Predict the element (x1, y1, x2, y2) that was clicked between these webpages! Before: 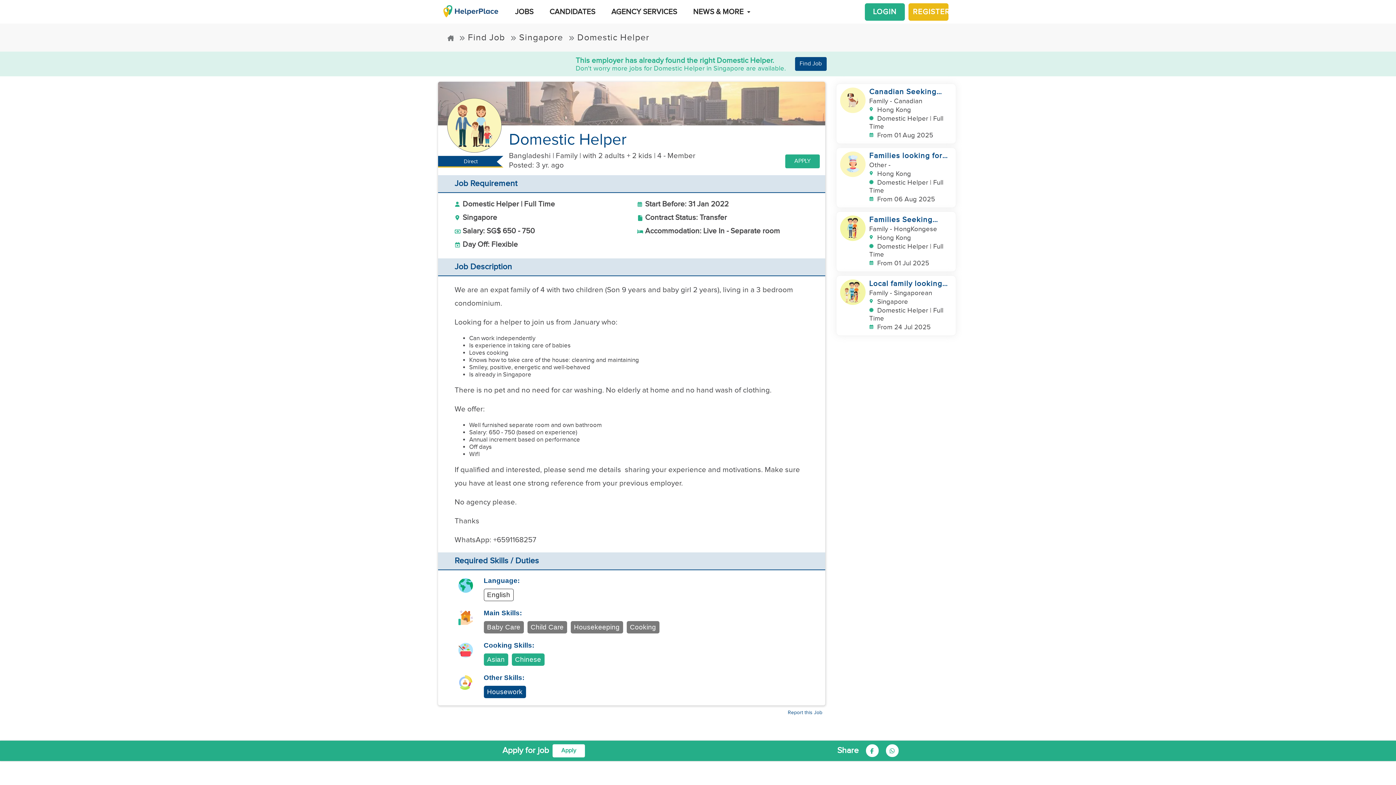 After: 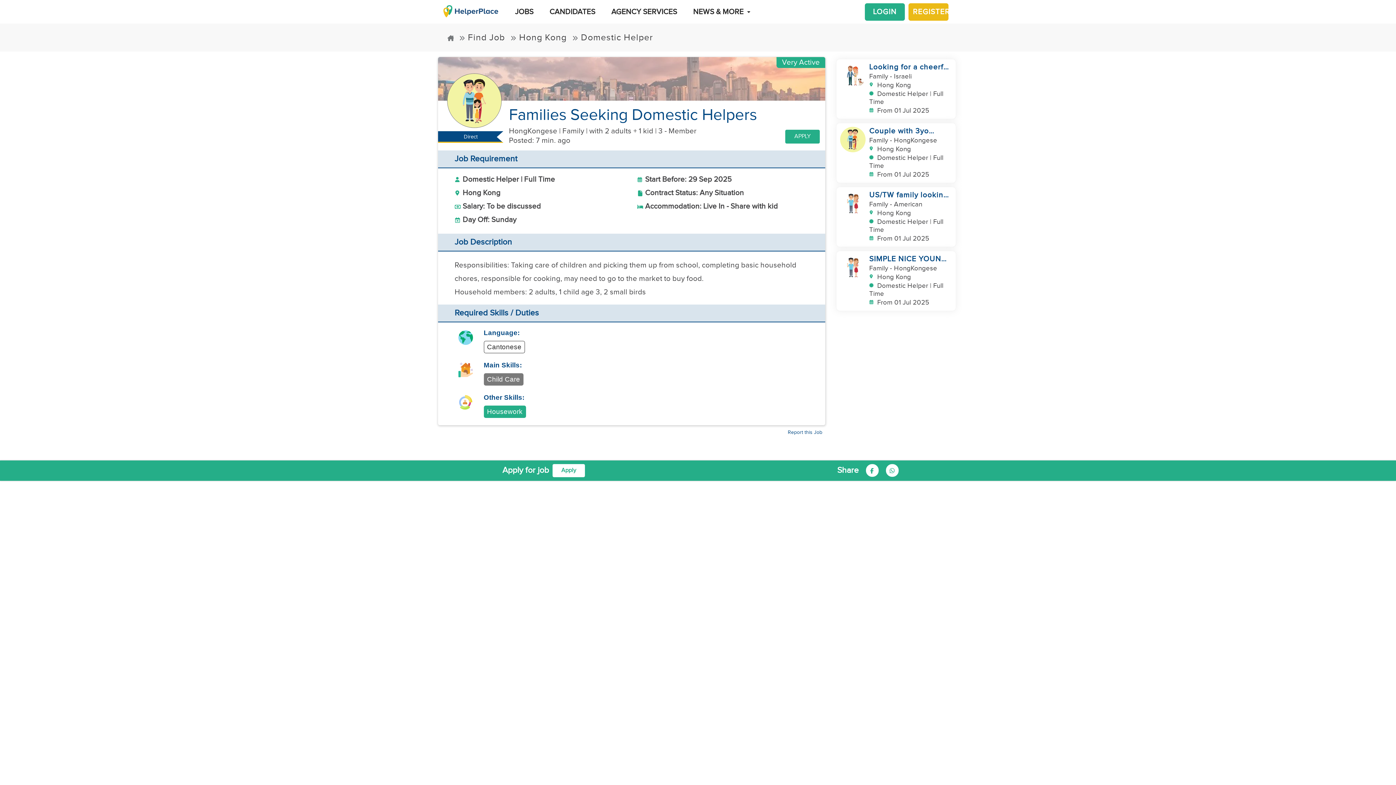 Action: label: Families Seeking Domestic Helpers

Family - HongKongese

 Hong Kong

 Domestic Helper | Full Time

 From 01 Jul 2025 bbox: (840, 215, 952, 268)